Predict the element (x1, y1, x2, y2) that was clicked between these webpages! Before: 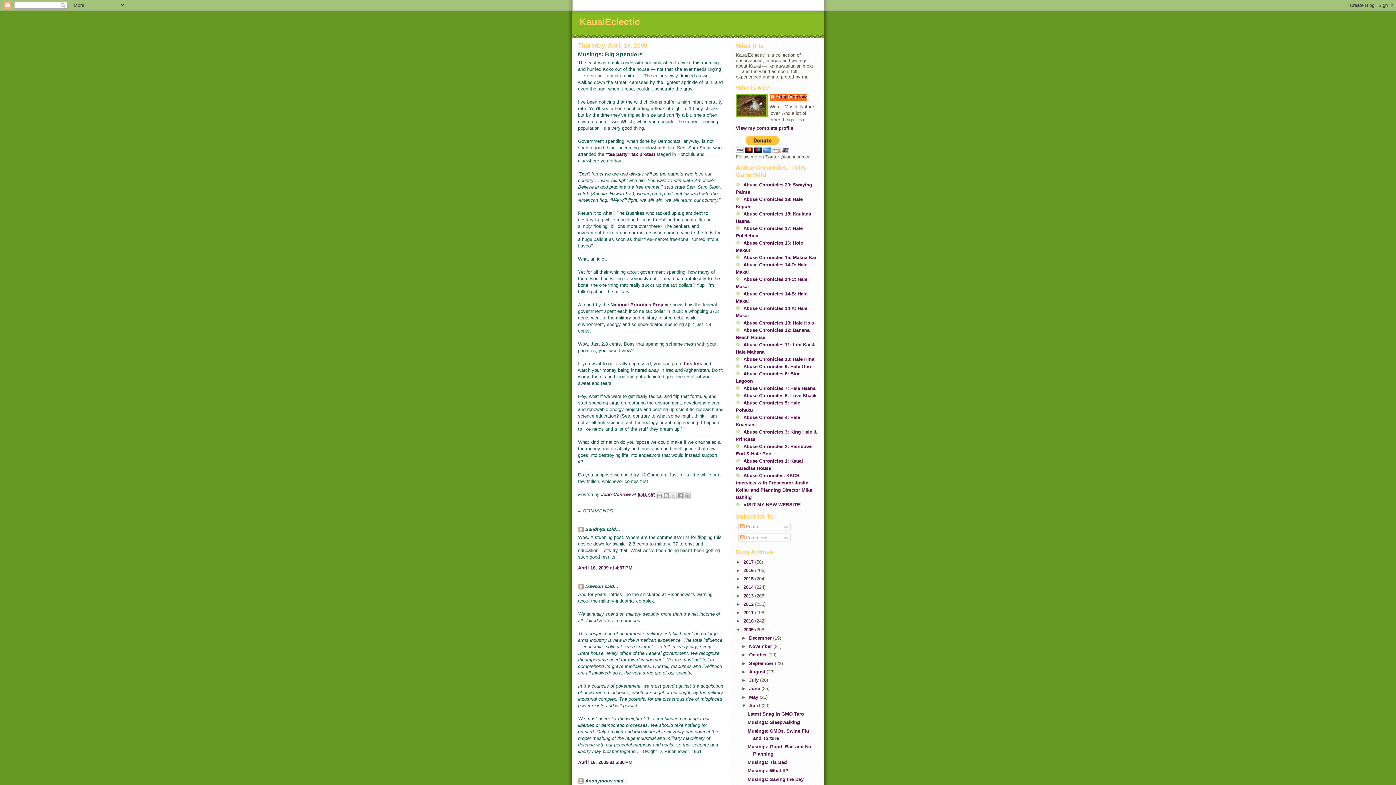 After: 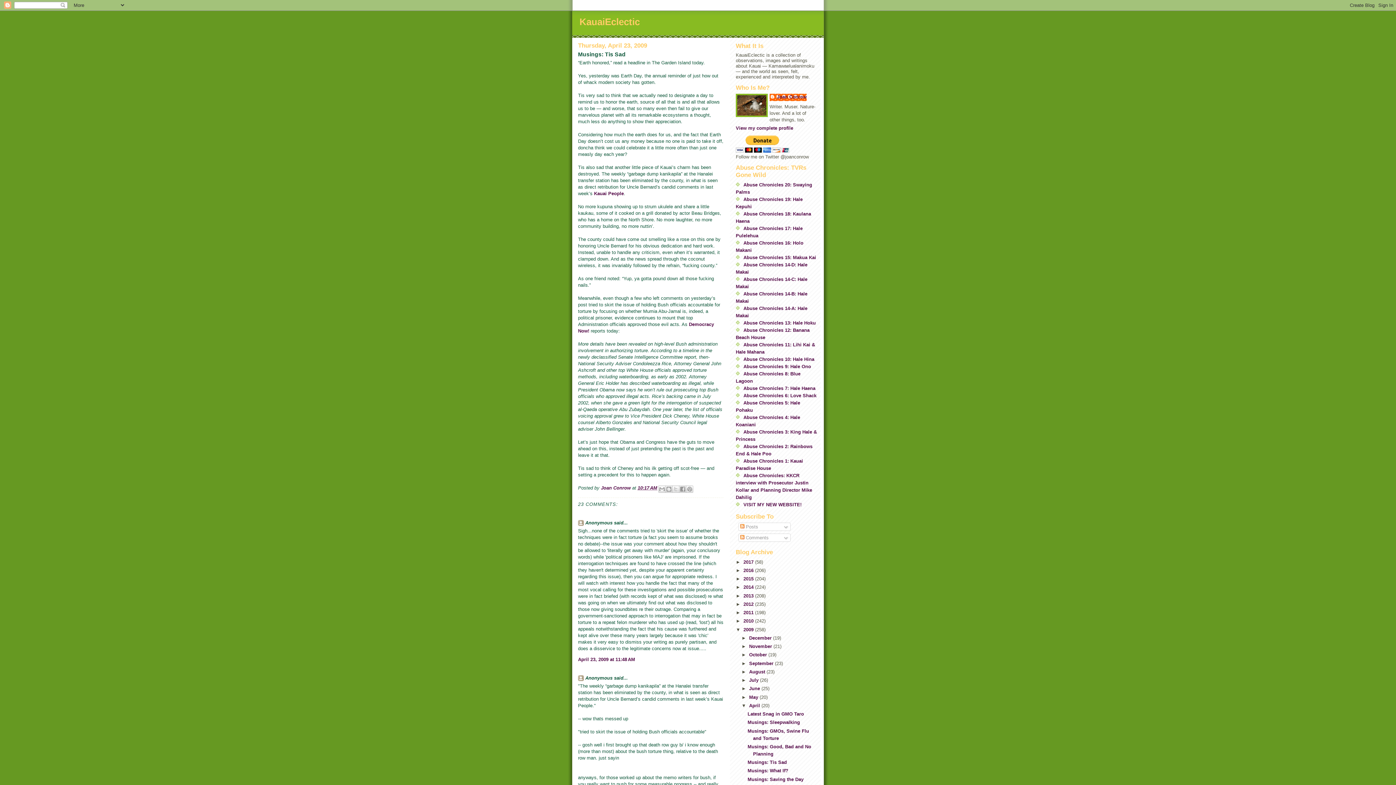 Action: label: Musings: Tis Sad bbox: (747, 760, 787, 765)